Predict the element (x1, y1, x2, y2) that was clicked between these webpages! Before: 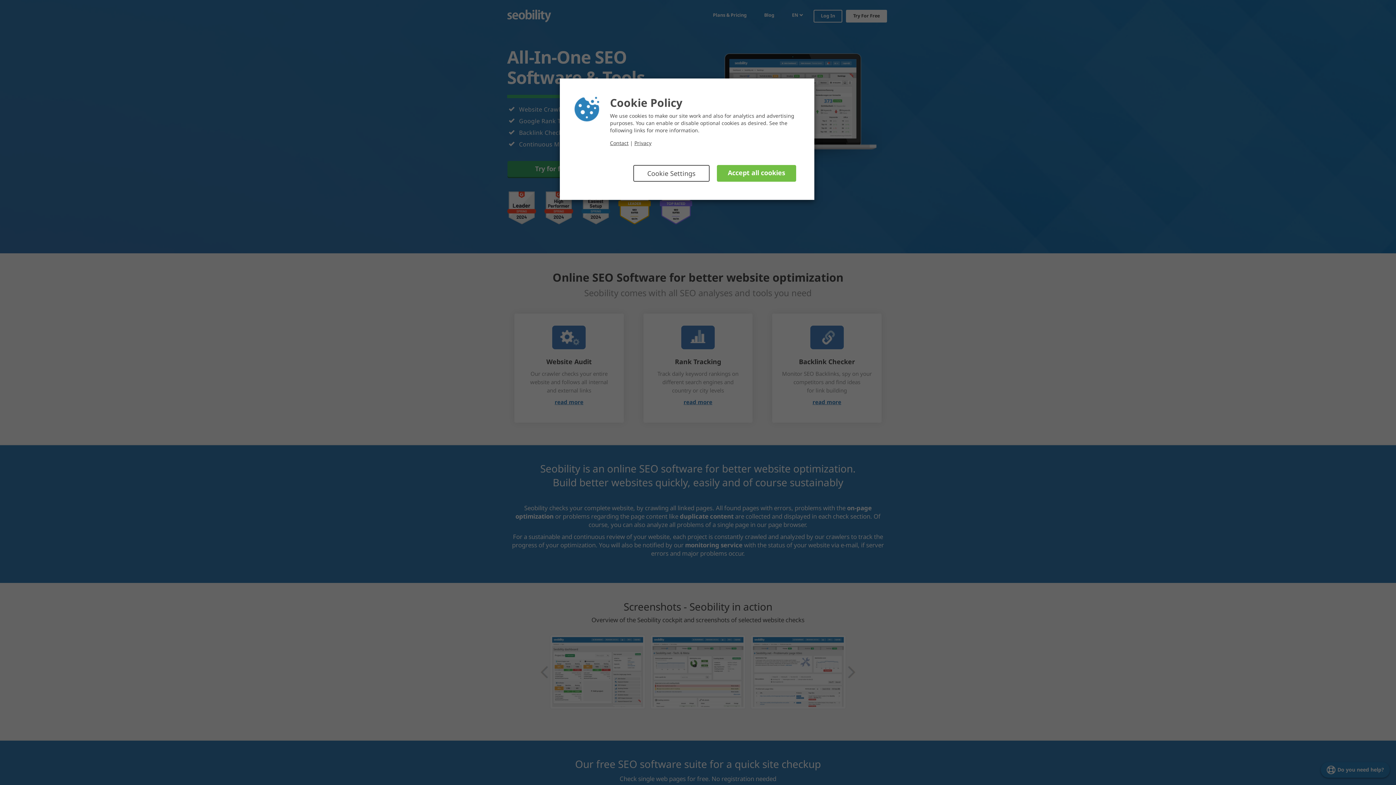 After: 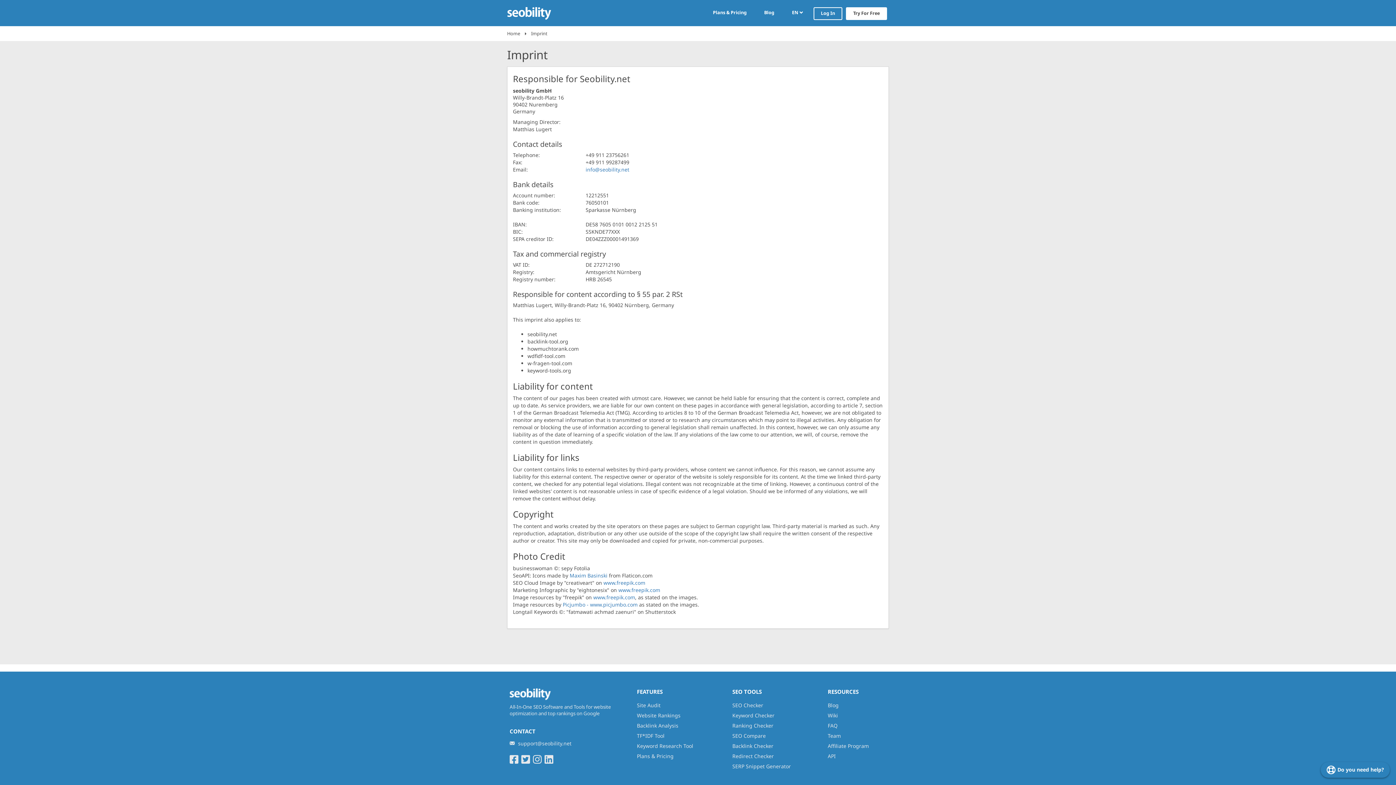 Action: bbox: (610, 139, 628, 146) label: Contact